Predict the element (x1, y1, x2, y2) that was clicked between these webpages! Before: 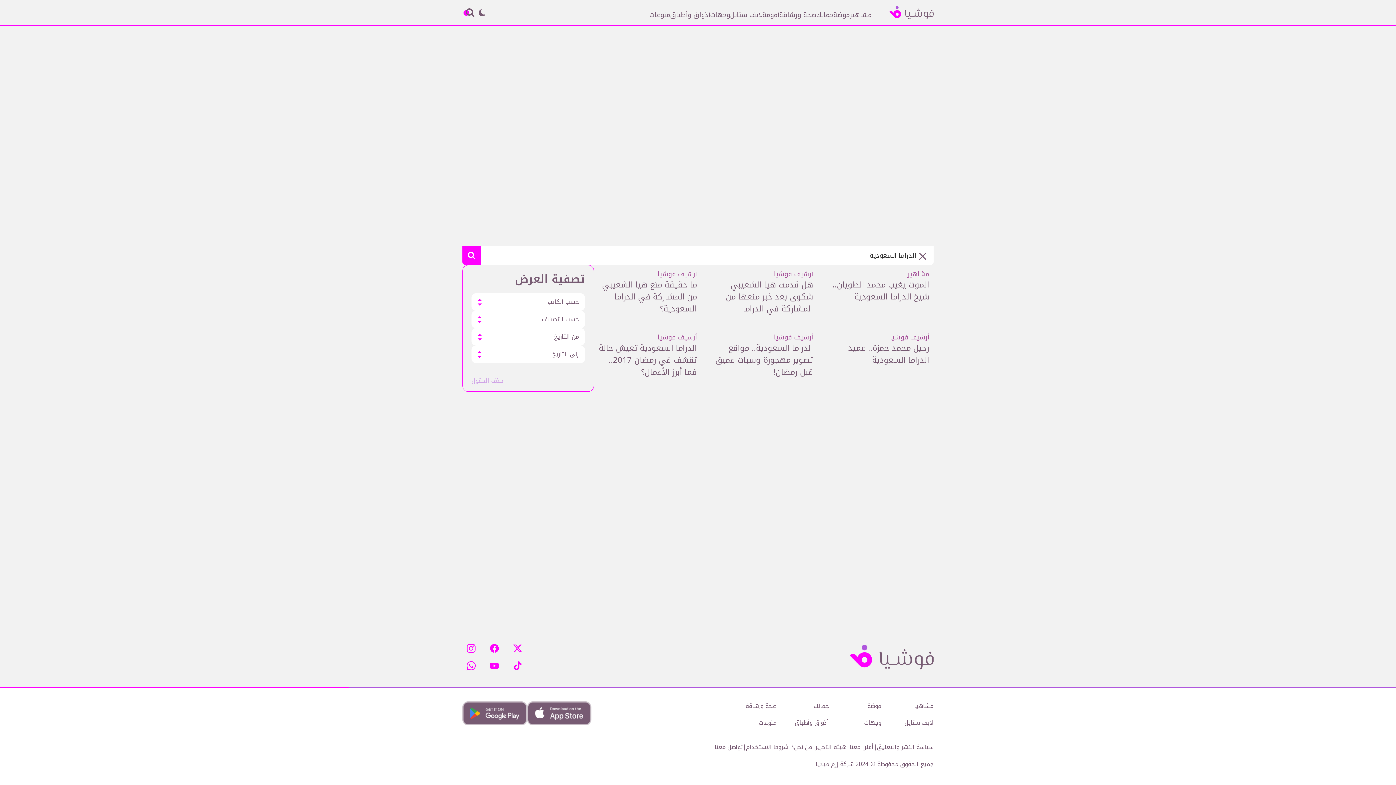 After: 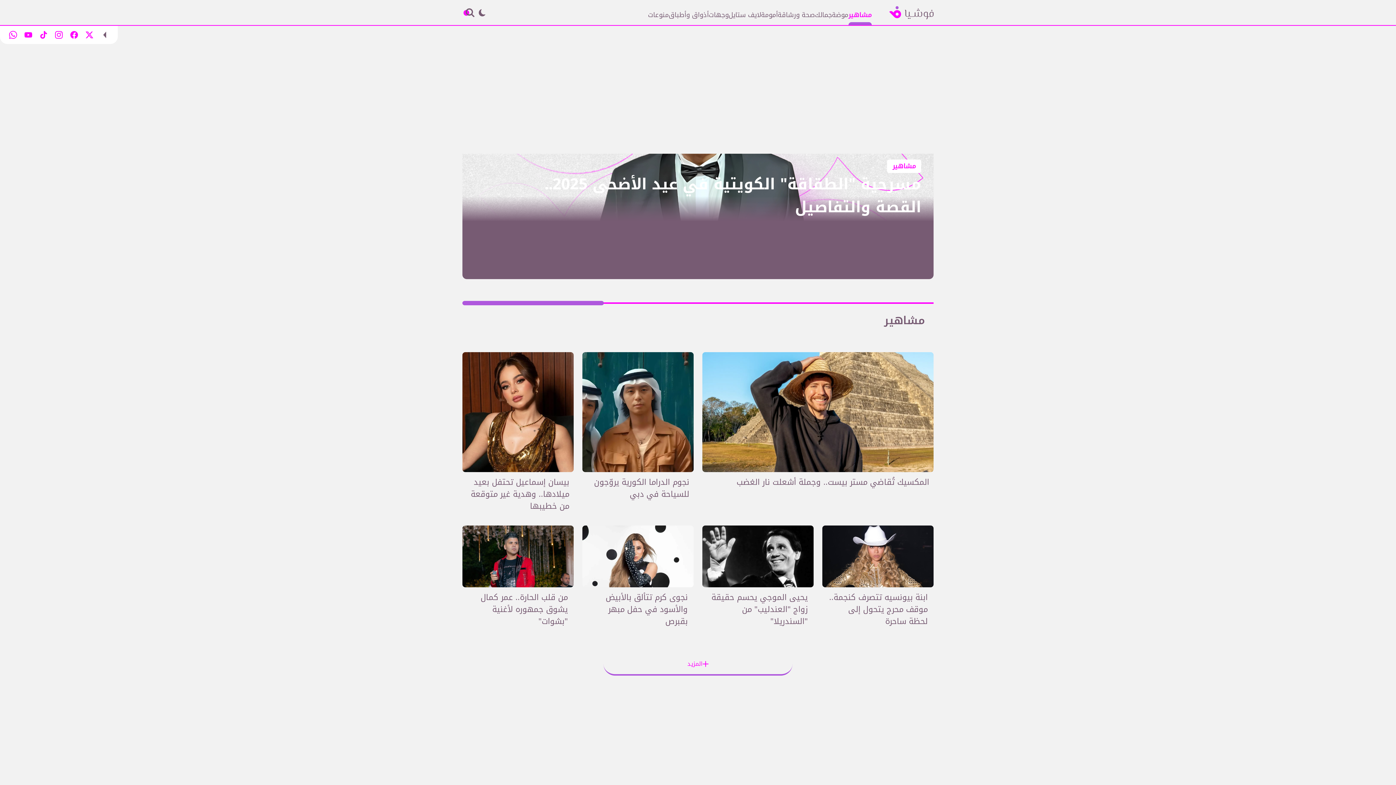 Action: label: مشاهير bbox: (899, 701, 933, 711)